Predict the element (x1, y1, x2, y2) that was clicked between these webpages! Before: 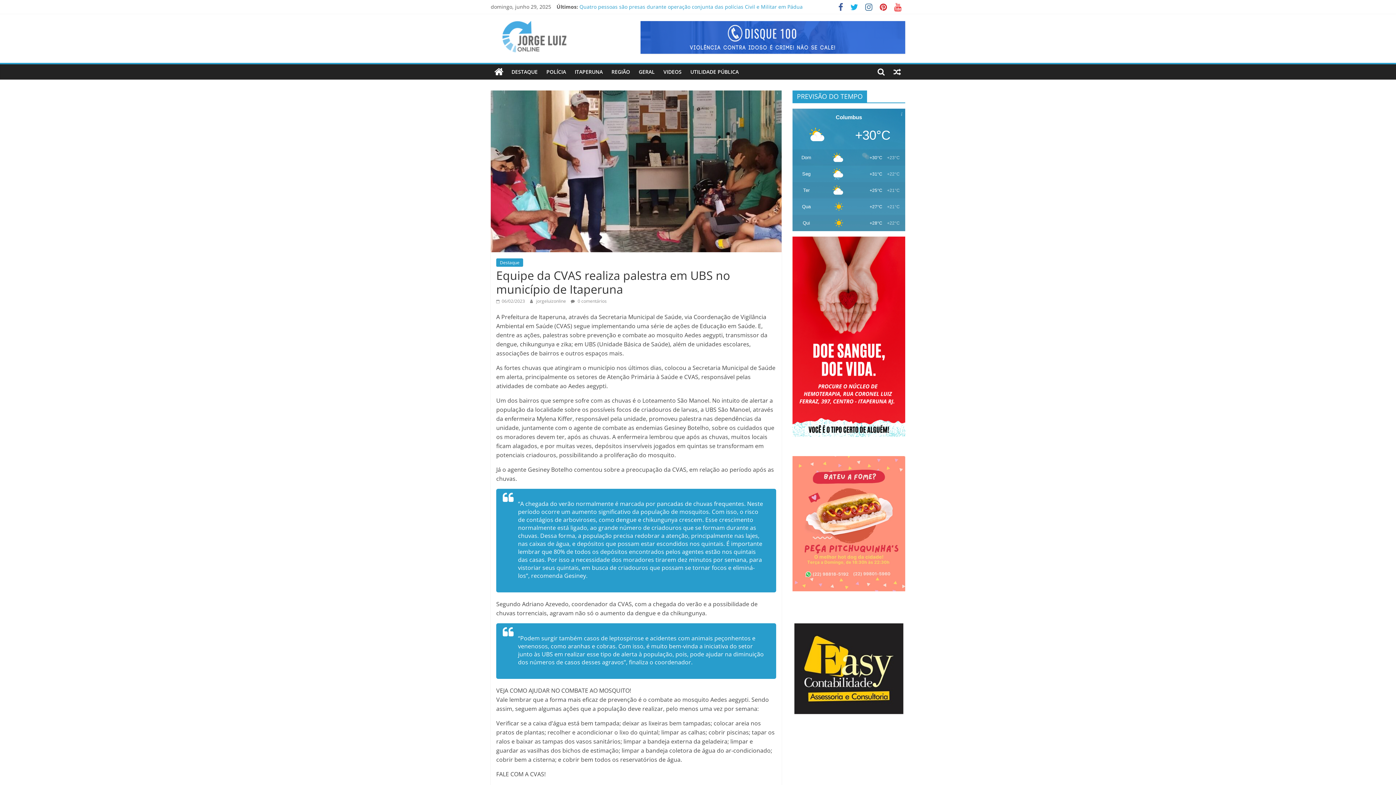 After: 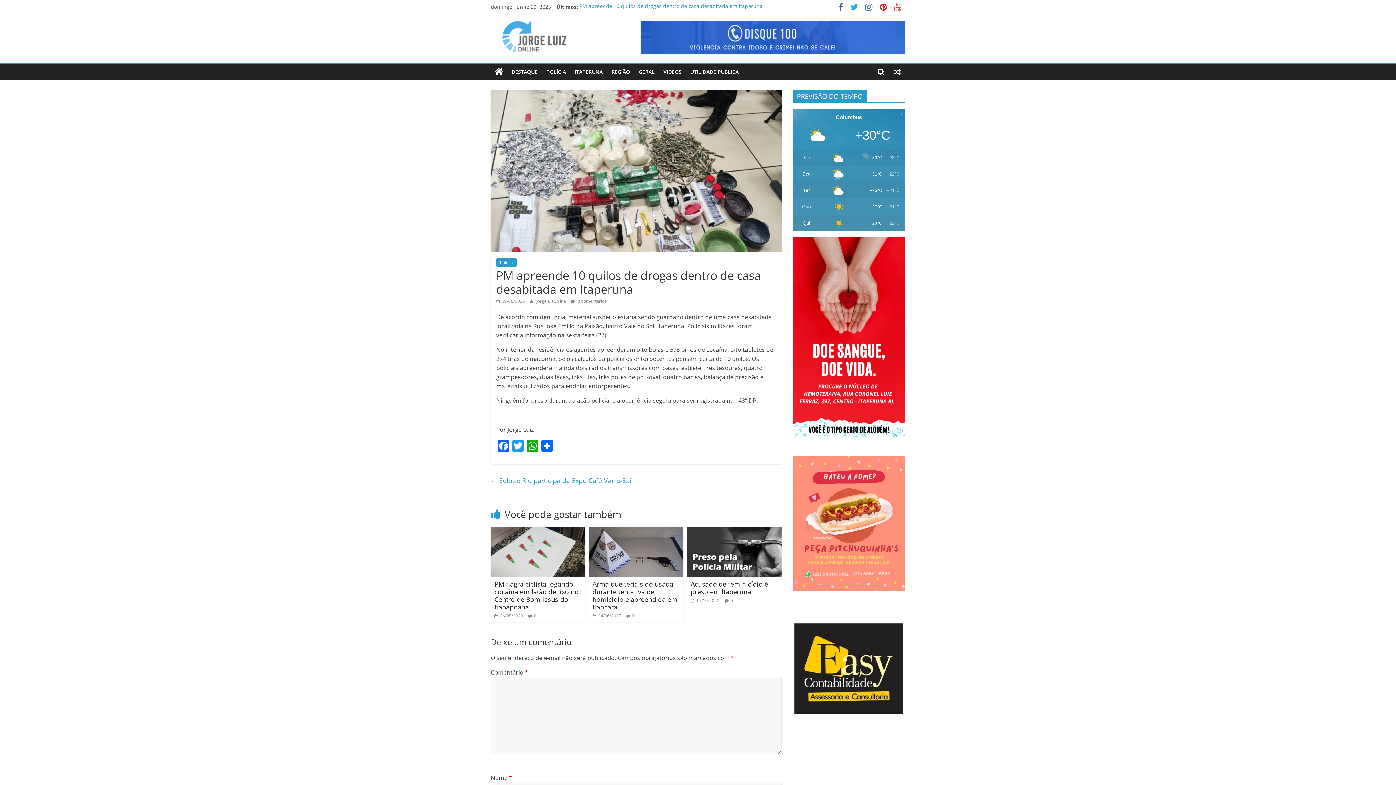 Action: bbox: (579, 3, 762, 10) label: PM apreende 10 quilos de drogas dentro de casa desabitada em Itaperuna